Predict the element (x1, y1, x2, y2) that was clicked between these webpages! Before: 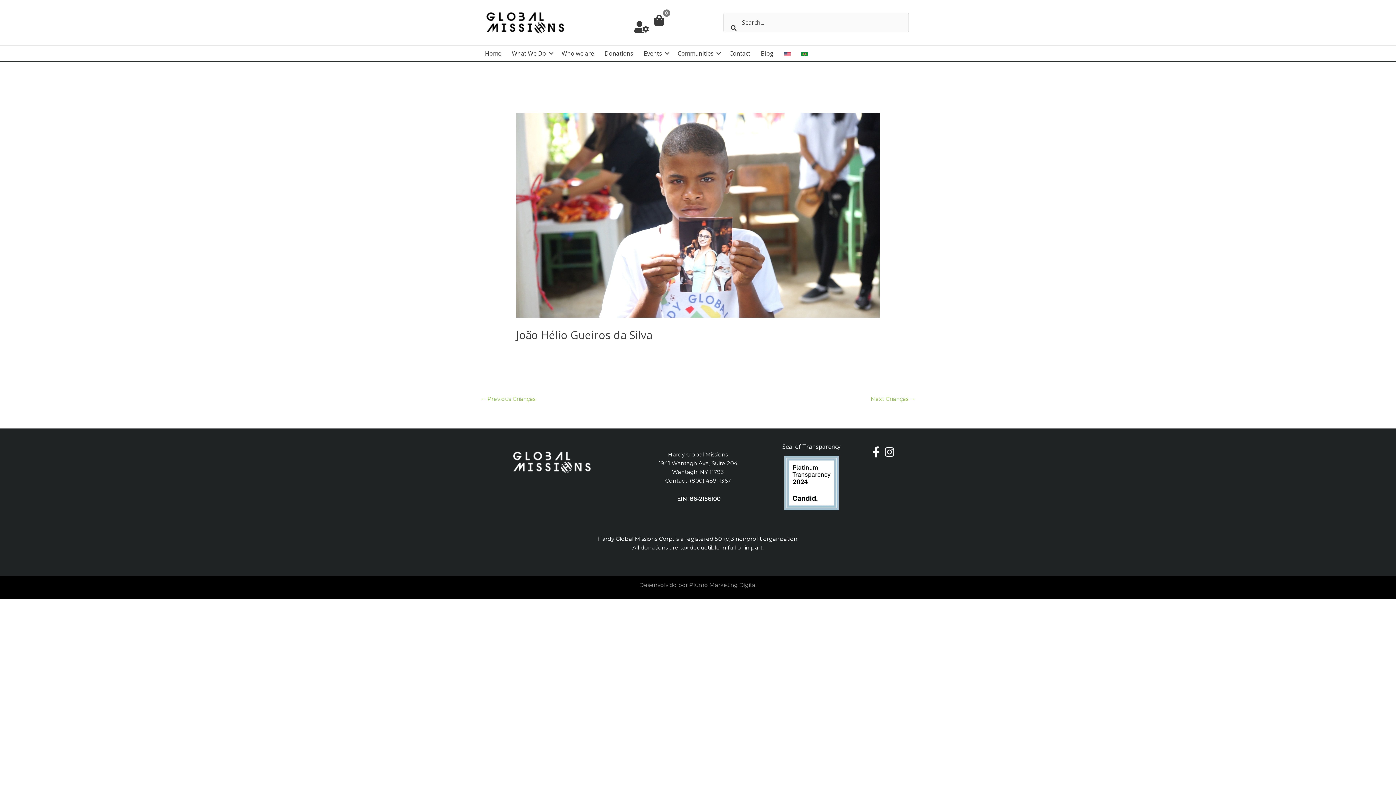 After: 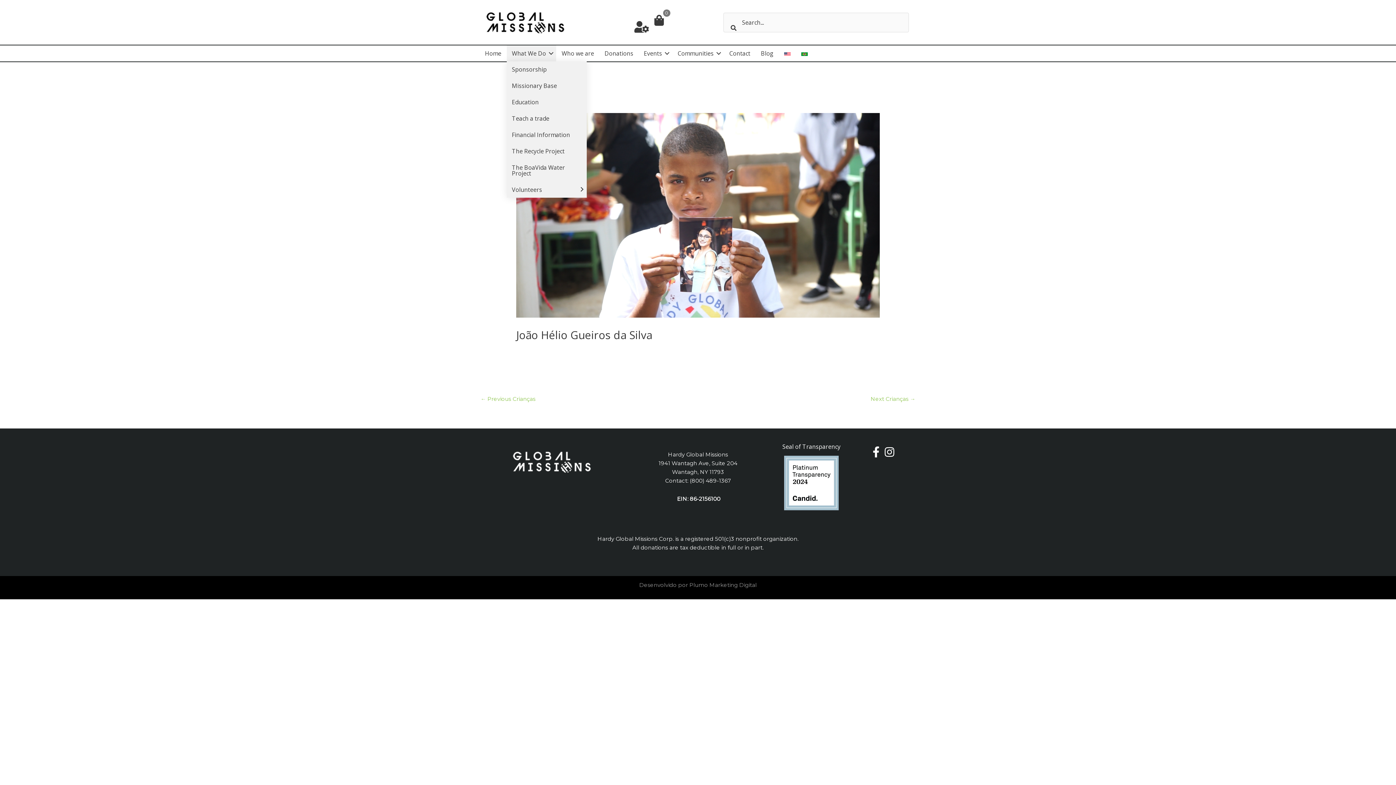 Action: bbox: (506, 45, 556, 61) label: What We Do